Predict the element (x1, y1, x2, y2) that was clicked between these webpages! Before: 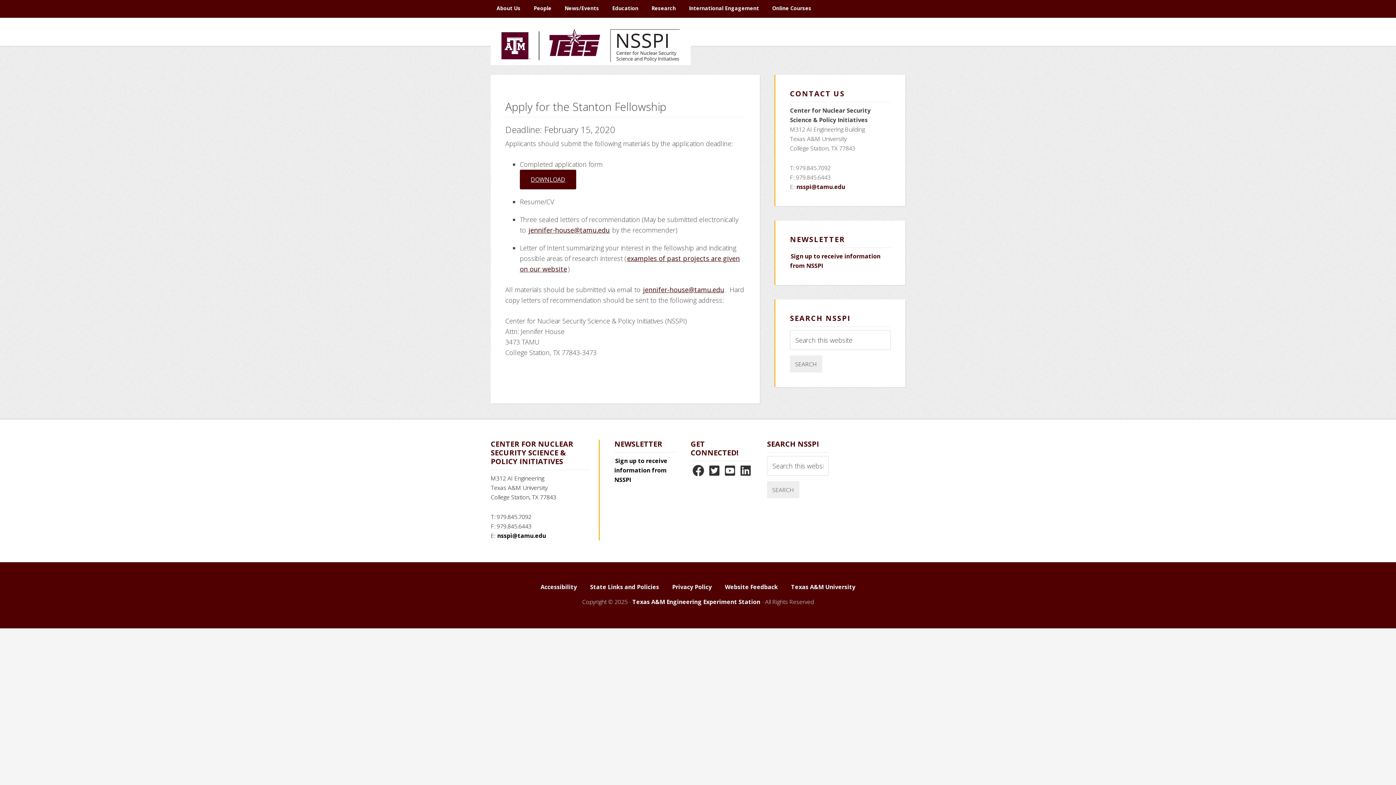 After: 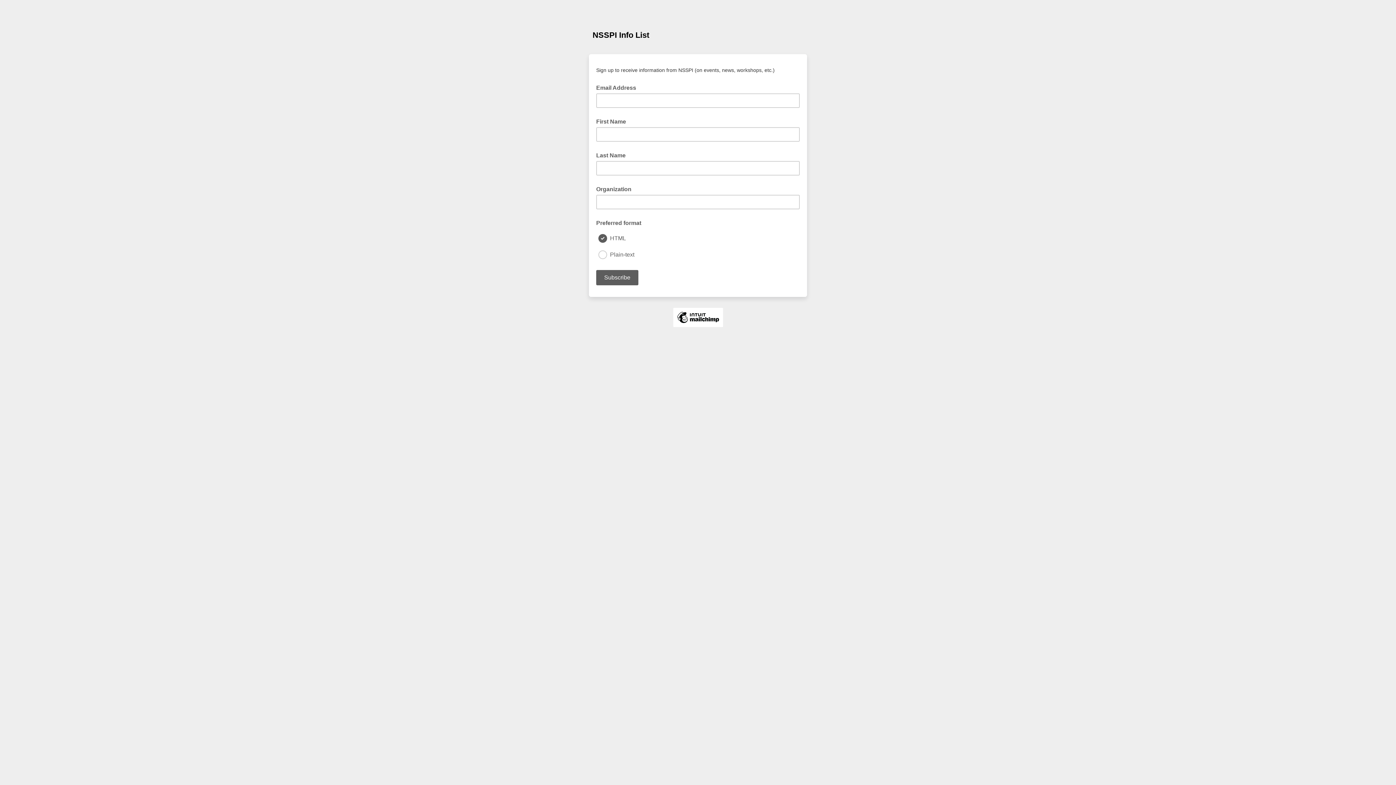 Action: label: Sign up to receive information from NSSPI bbox: (614, 457, 667, 484)